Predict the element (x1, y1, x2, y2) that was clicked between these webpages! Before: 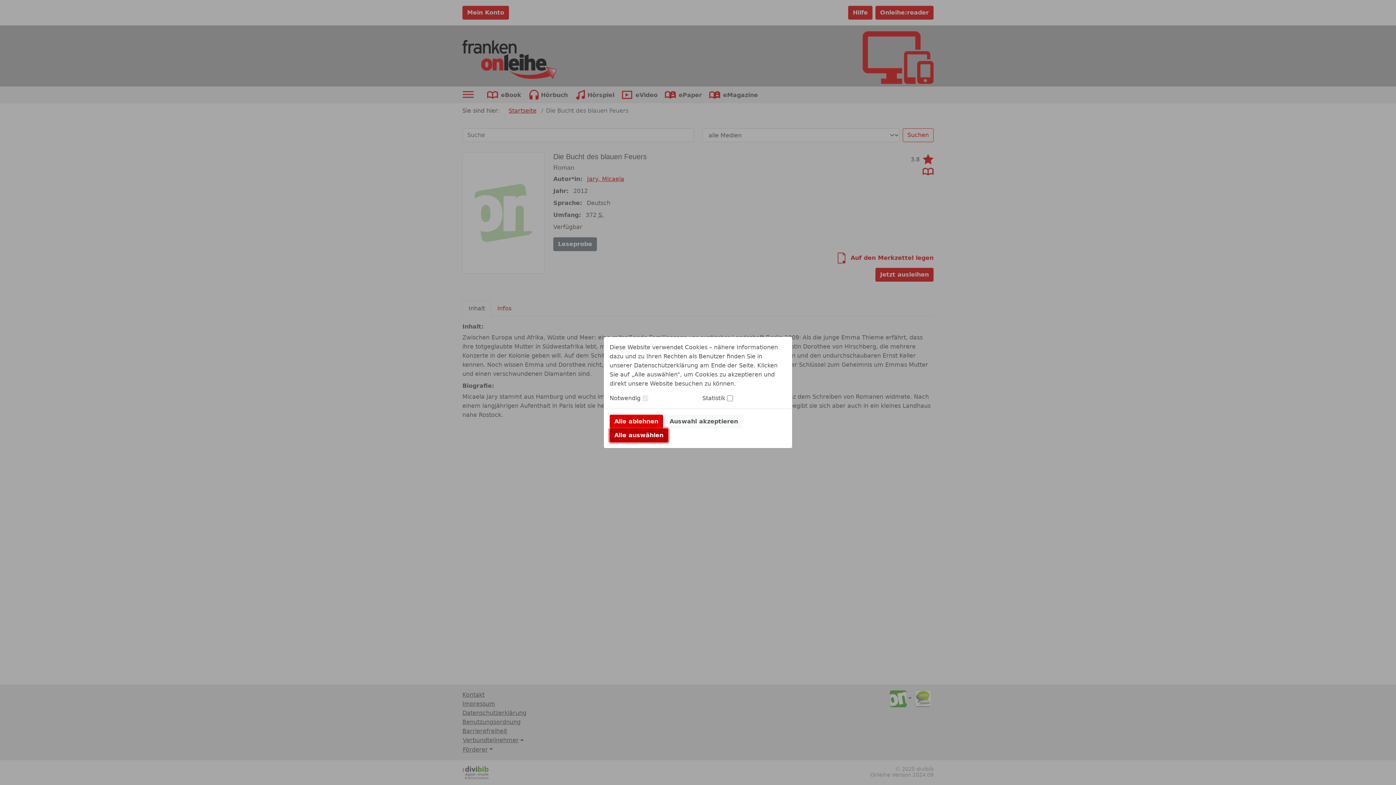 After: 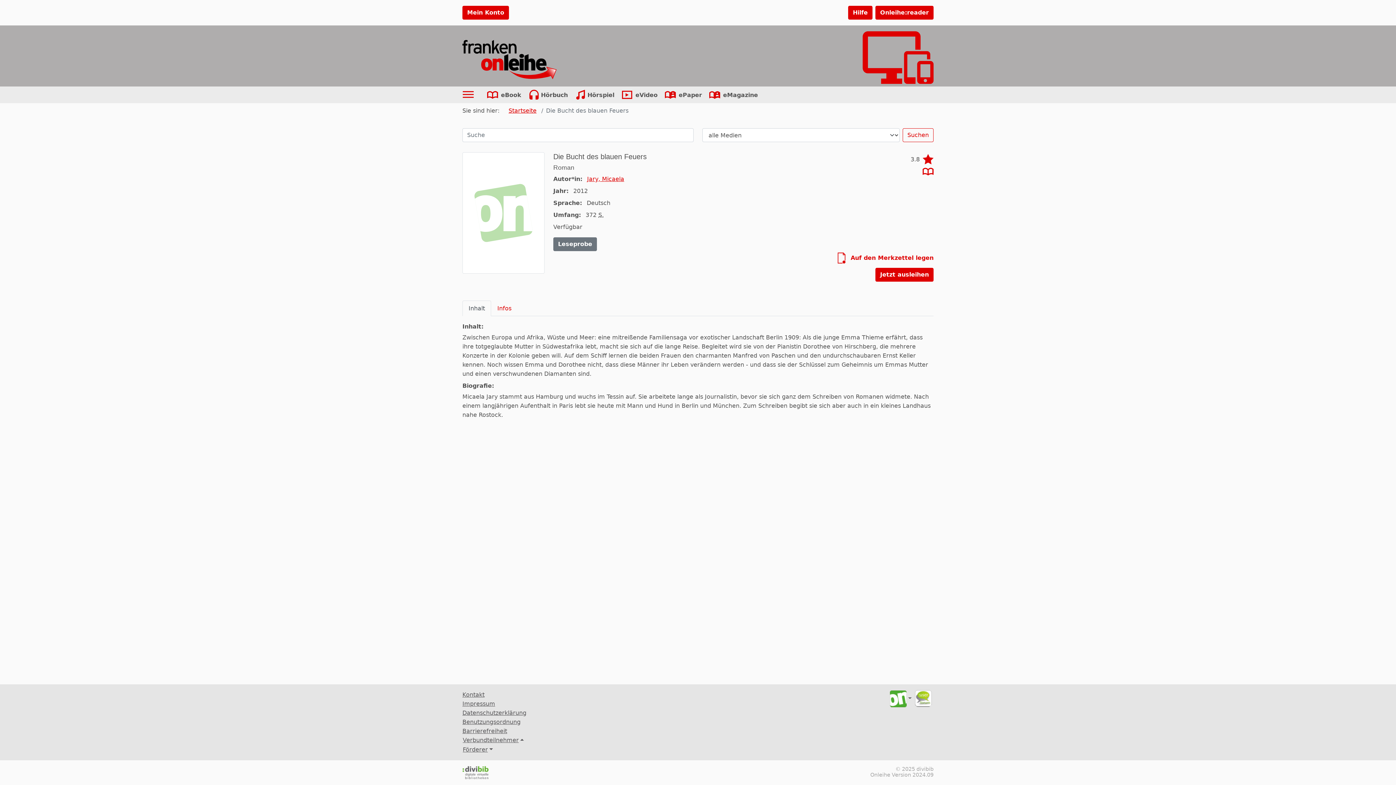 Action: label: Alle ablehnen bbox: (609, 414, 663, 428)